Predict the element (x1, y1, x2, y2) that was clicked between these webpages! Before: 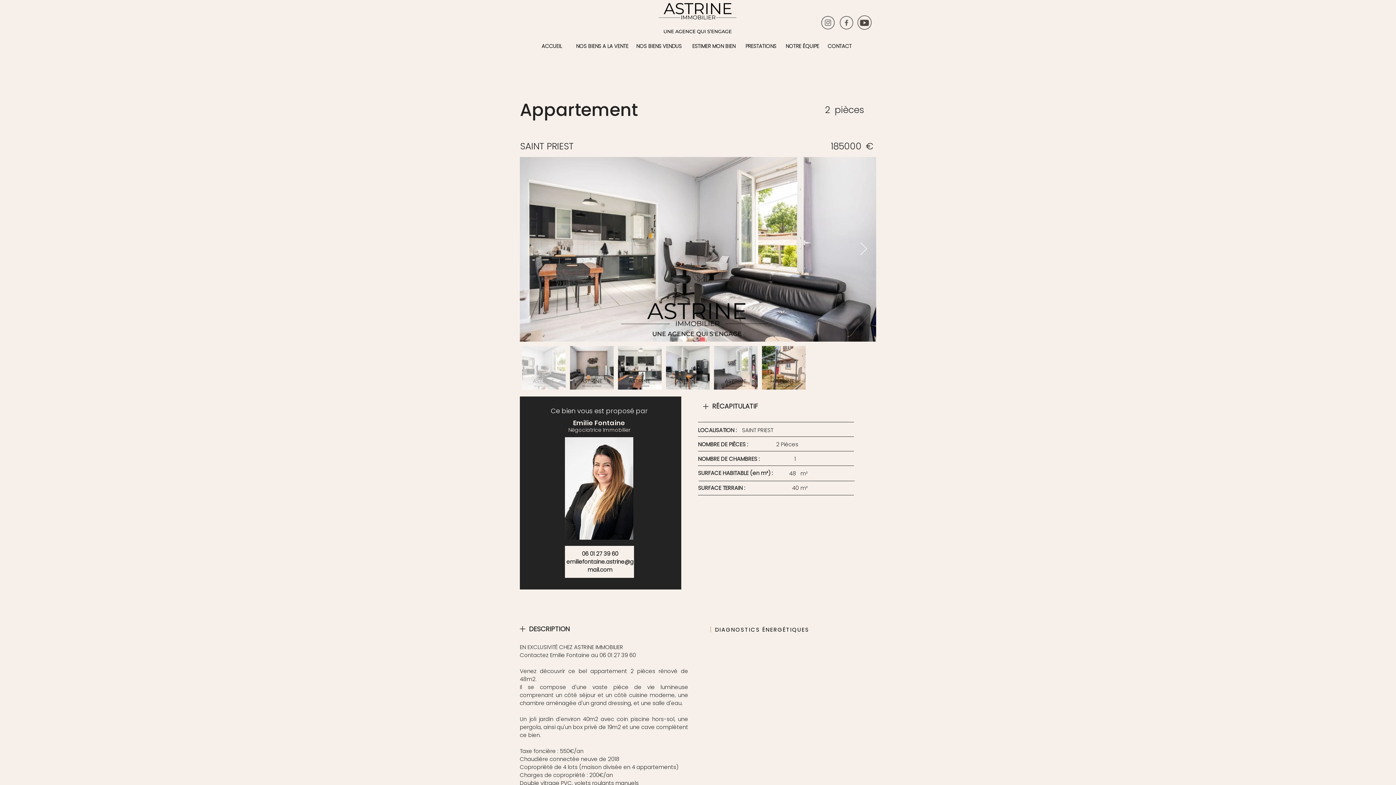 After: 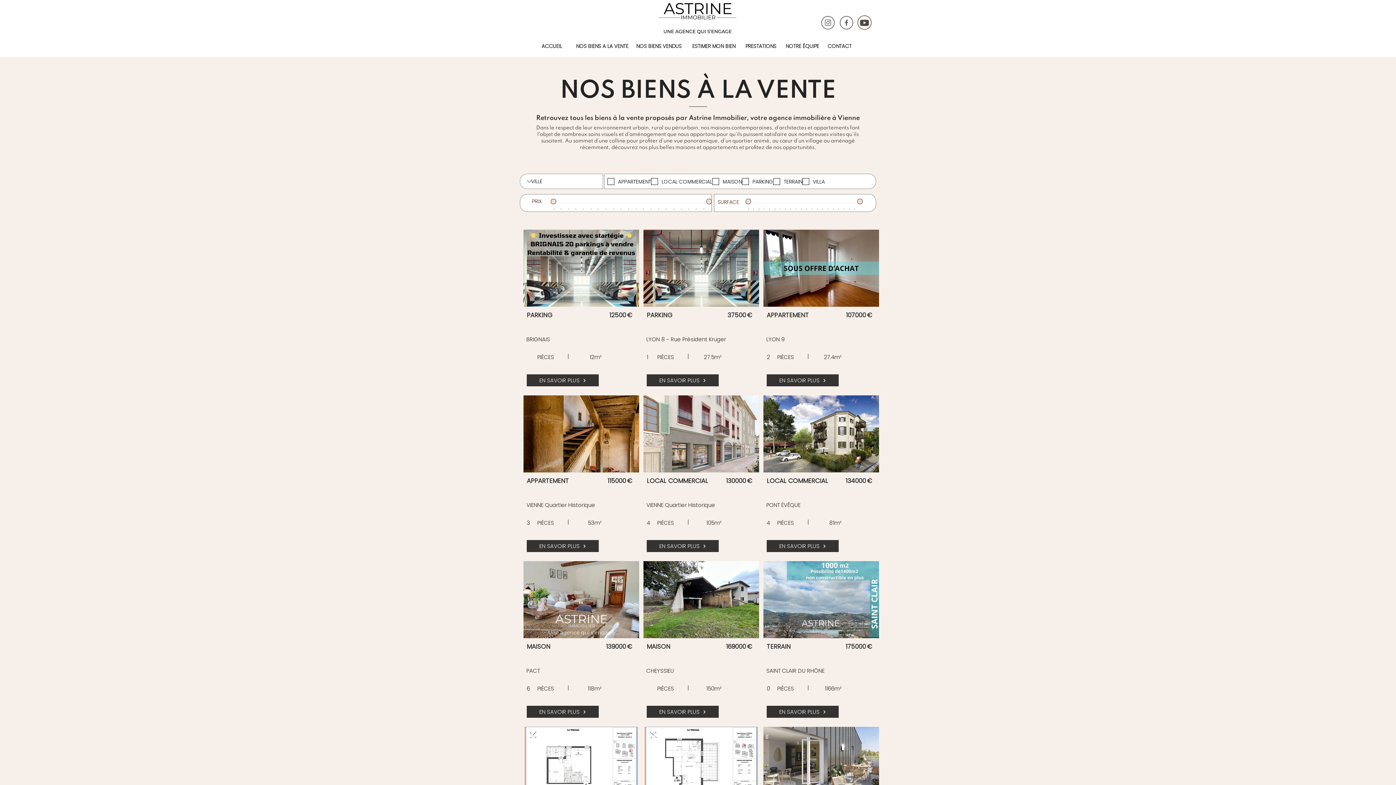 Action: bbox: (572, 38, 632, 53) label: NOS BIENS A LA VENTE